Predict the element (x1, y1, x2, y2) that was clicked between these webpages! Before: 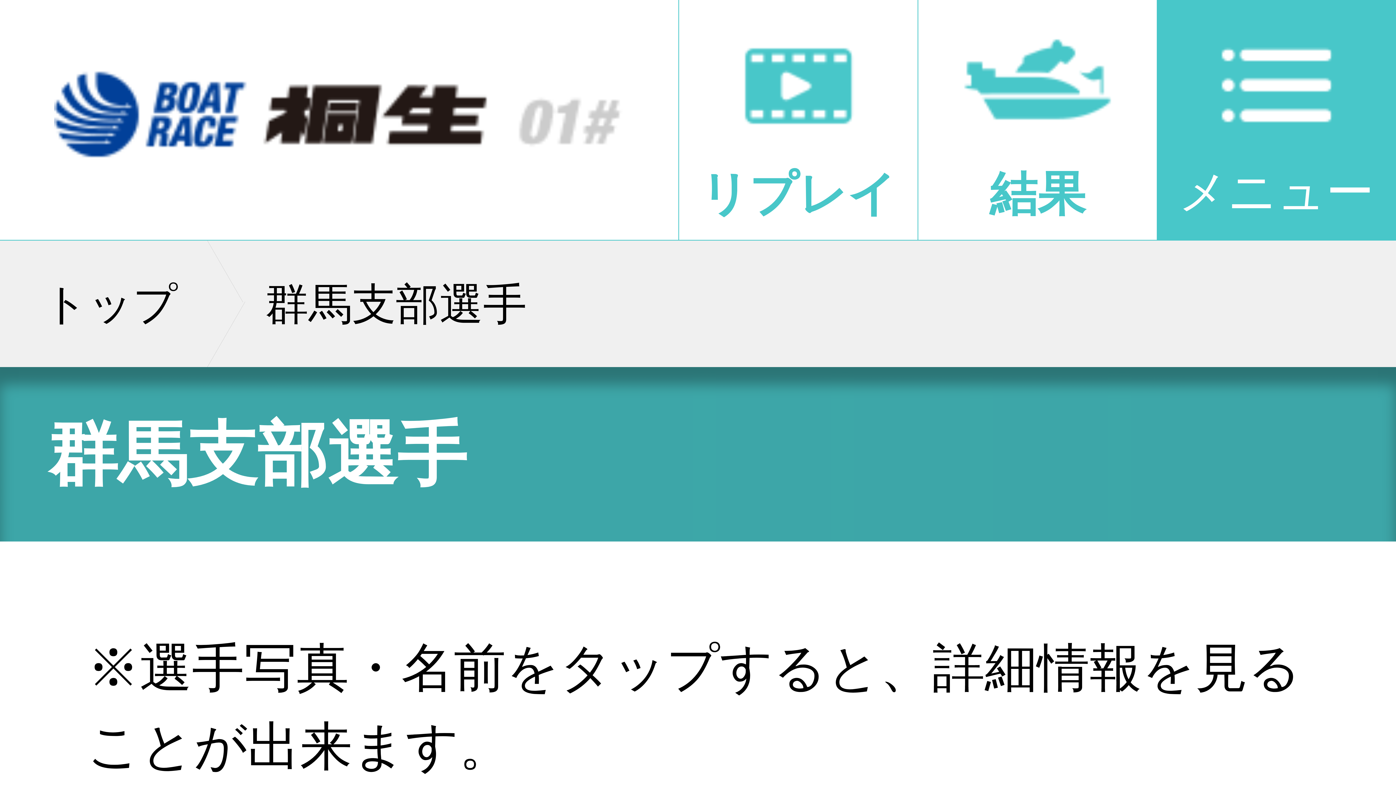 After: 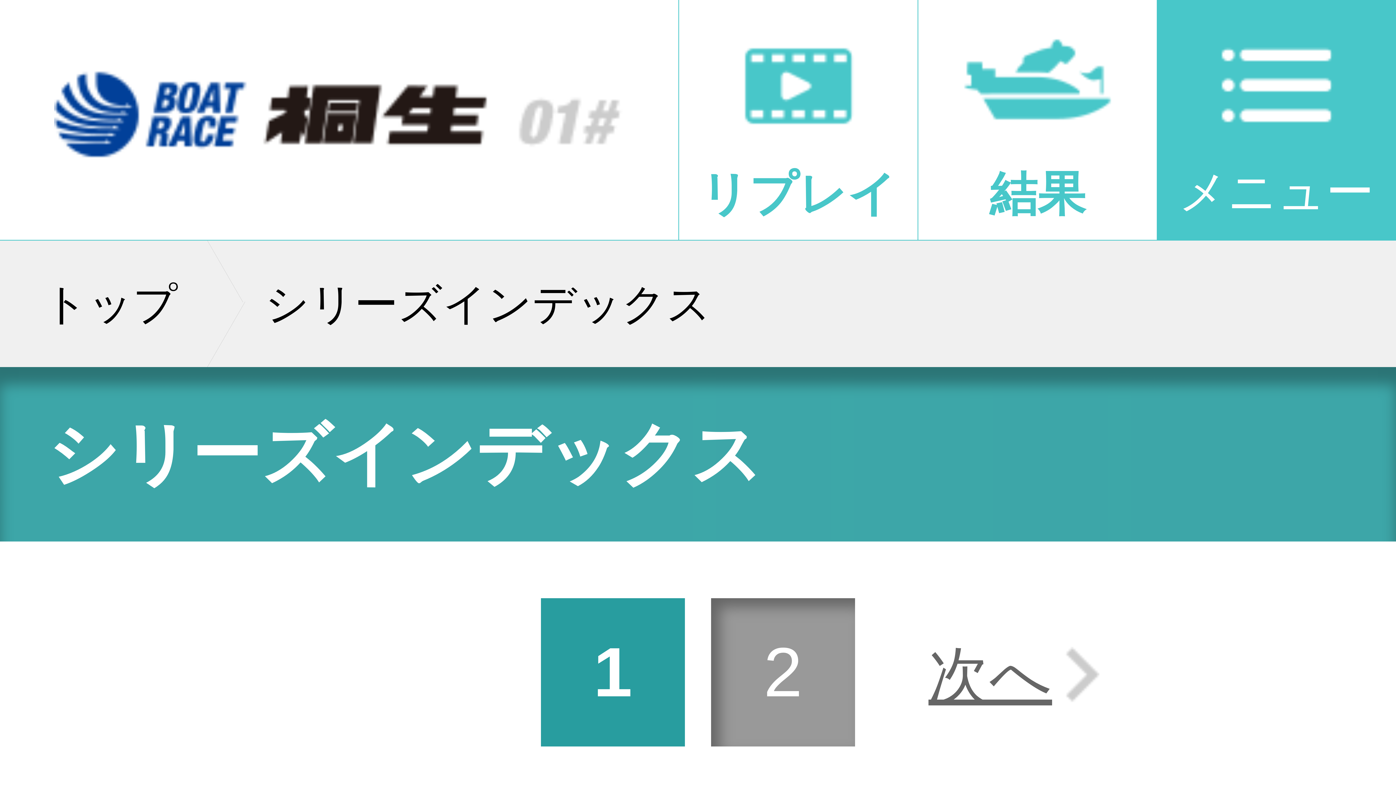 Action: label: 結果 bbox: (917, 0, 1157, 240)